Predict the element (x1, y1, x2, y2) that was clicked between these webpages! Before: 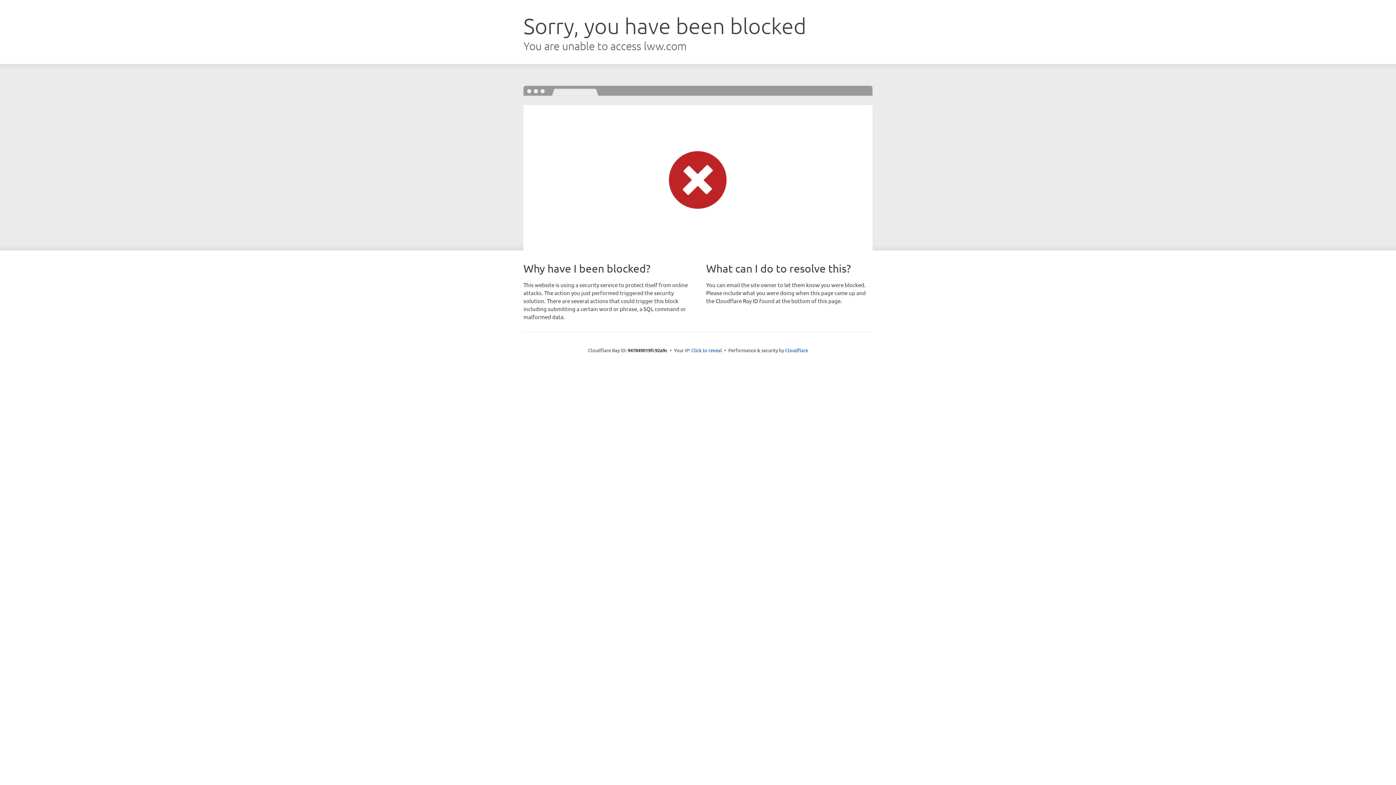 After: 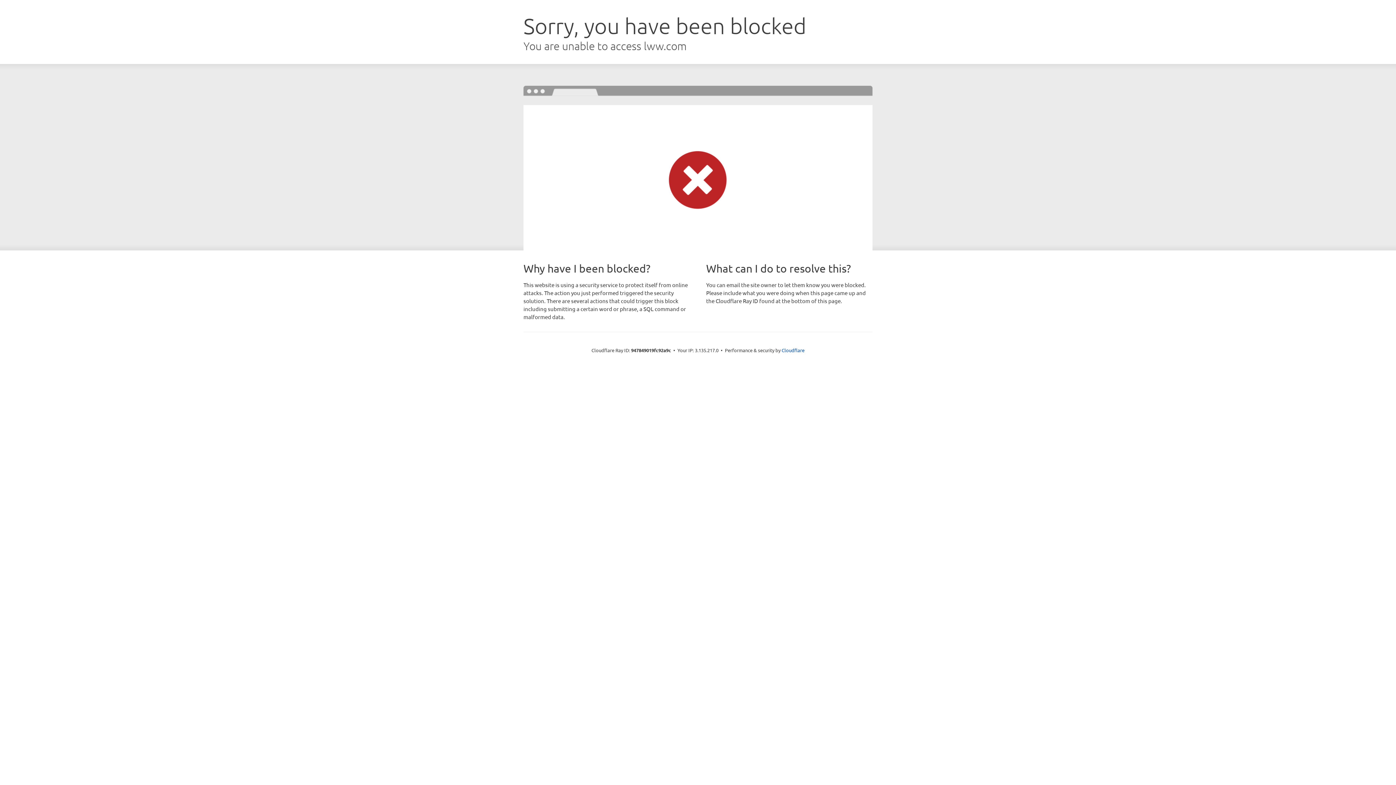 Action: bbox: (691, 346, 722, 353) label: Click to reveal